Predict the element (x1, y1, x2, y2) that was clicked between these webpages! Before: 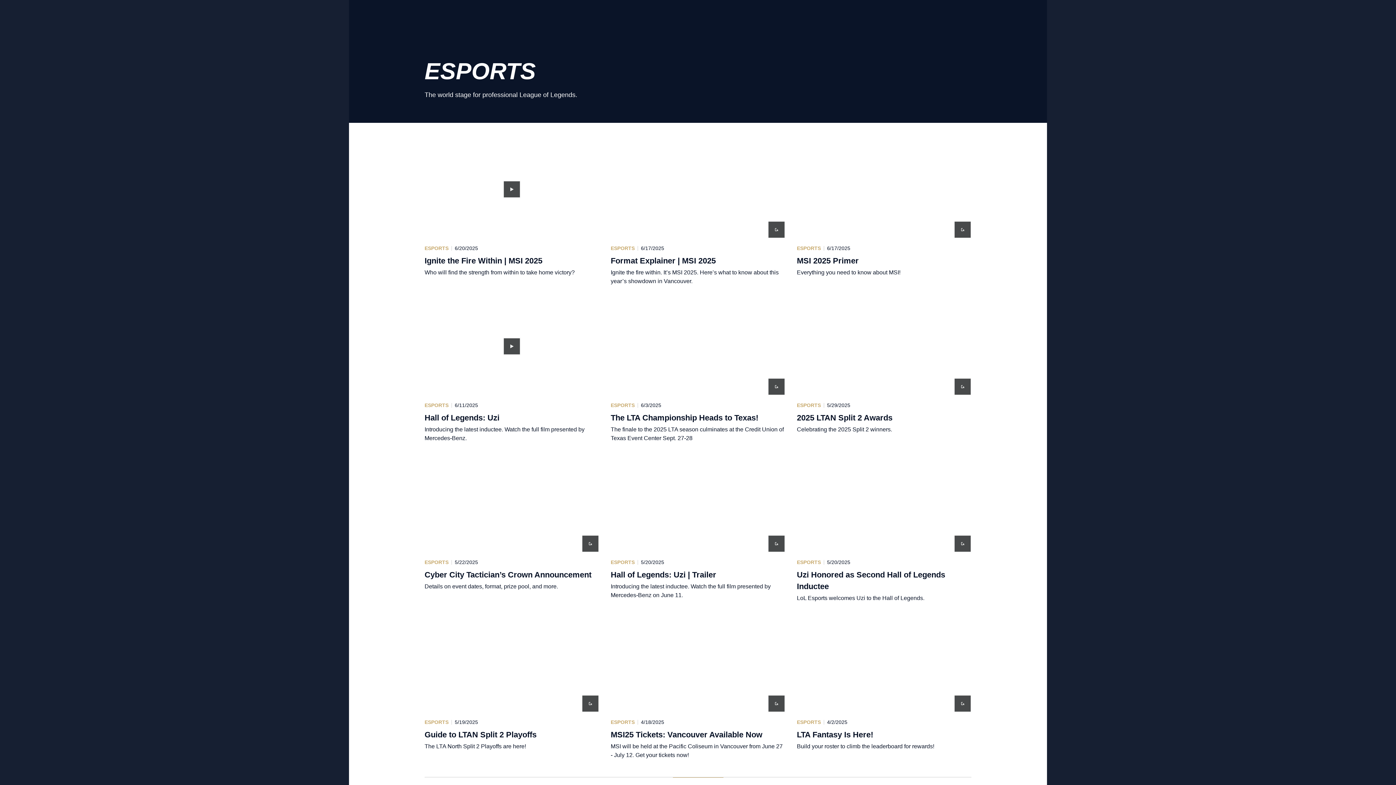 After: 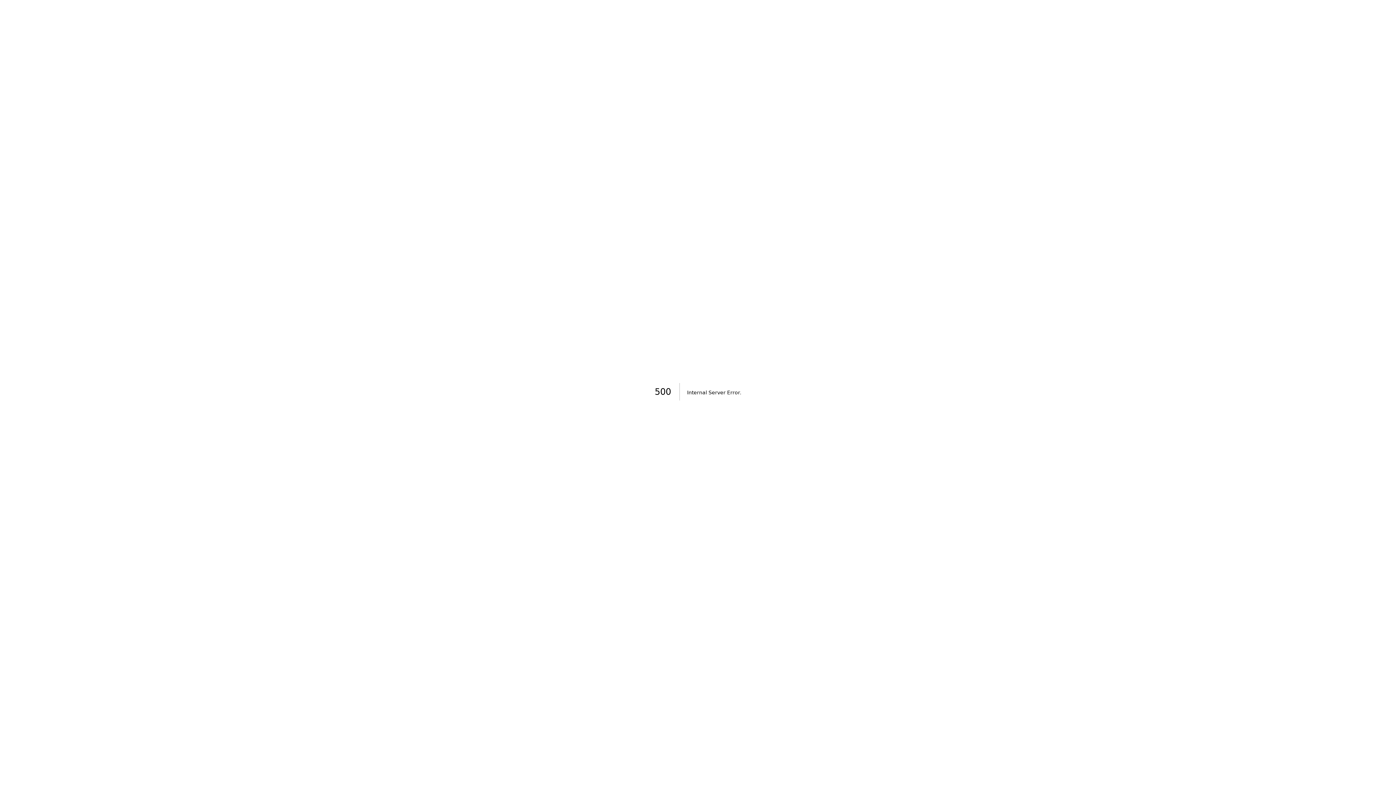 Action: label: LTA Fantasy Is Here! bbox: (797, 614, 971, 760)